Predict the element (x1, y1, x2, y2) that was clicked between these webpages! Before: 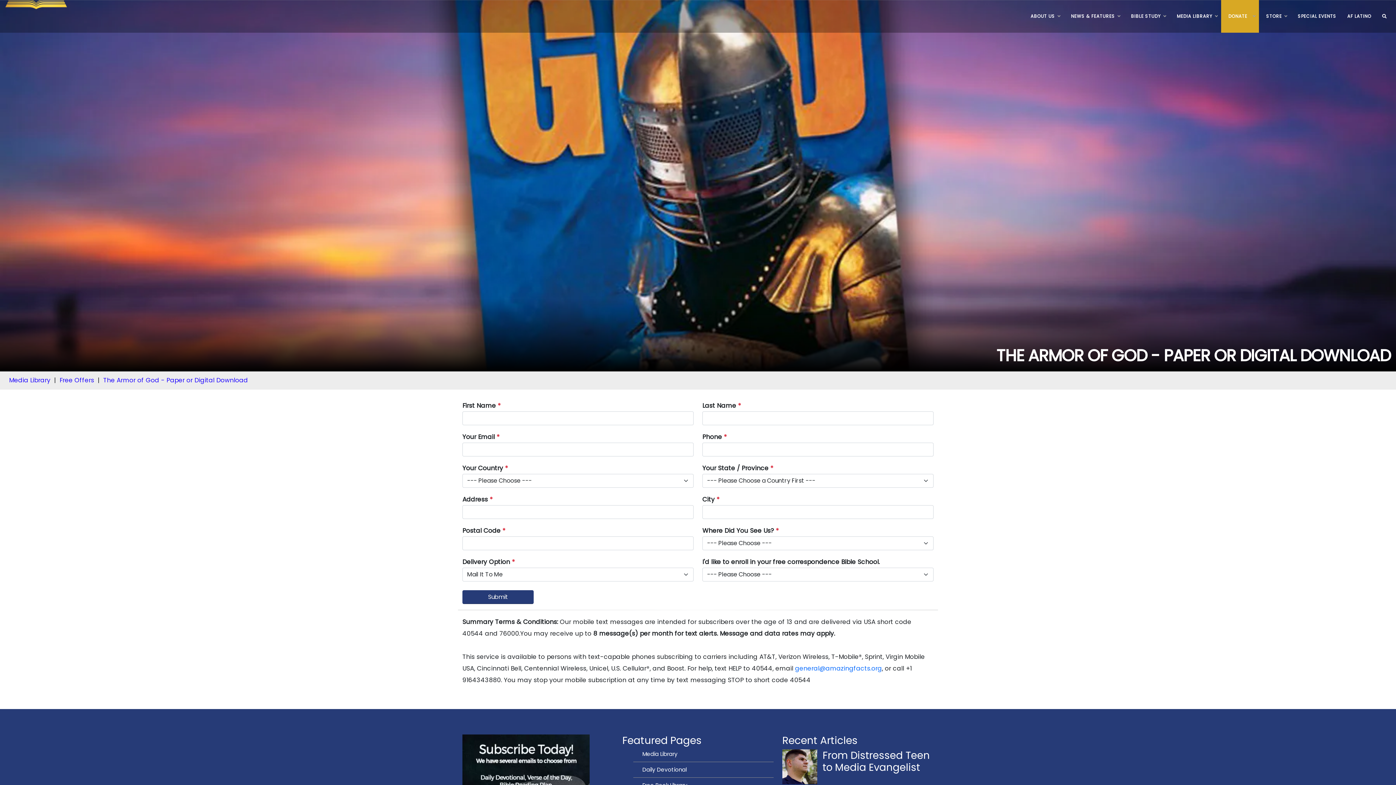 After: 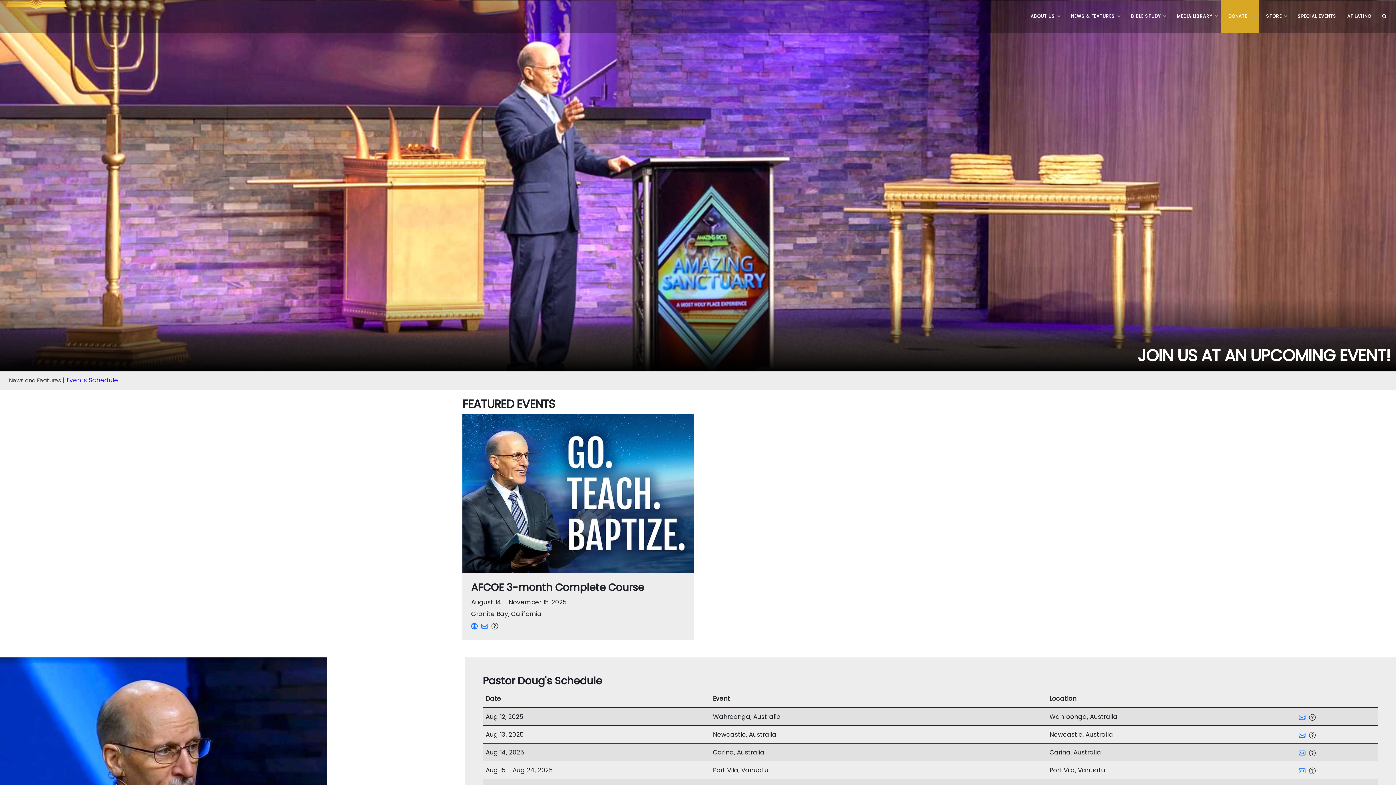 Action: bbox: (1290, 0, 1340, 32) label: SPECIAL EVENTS